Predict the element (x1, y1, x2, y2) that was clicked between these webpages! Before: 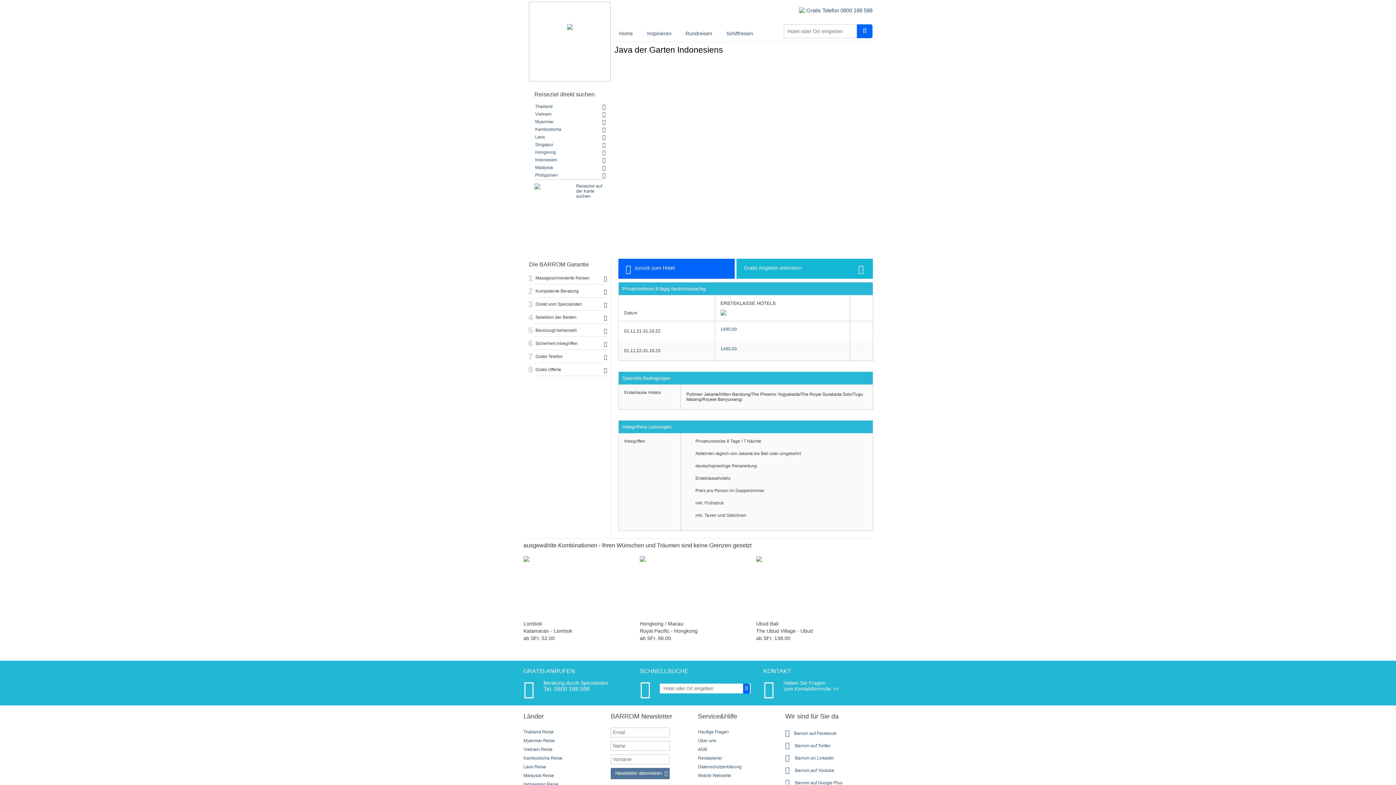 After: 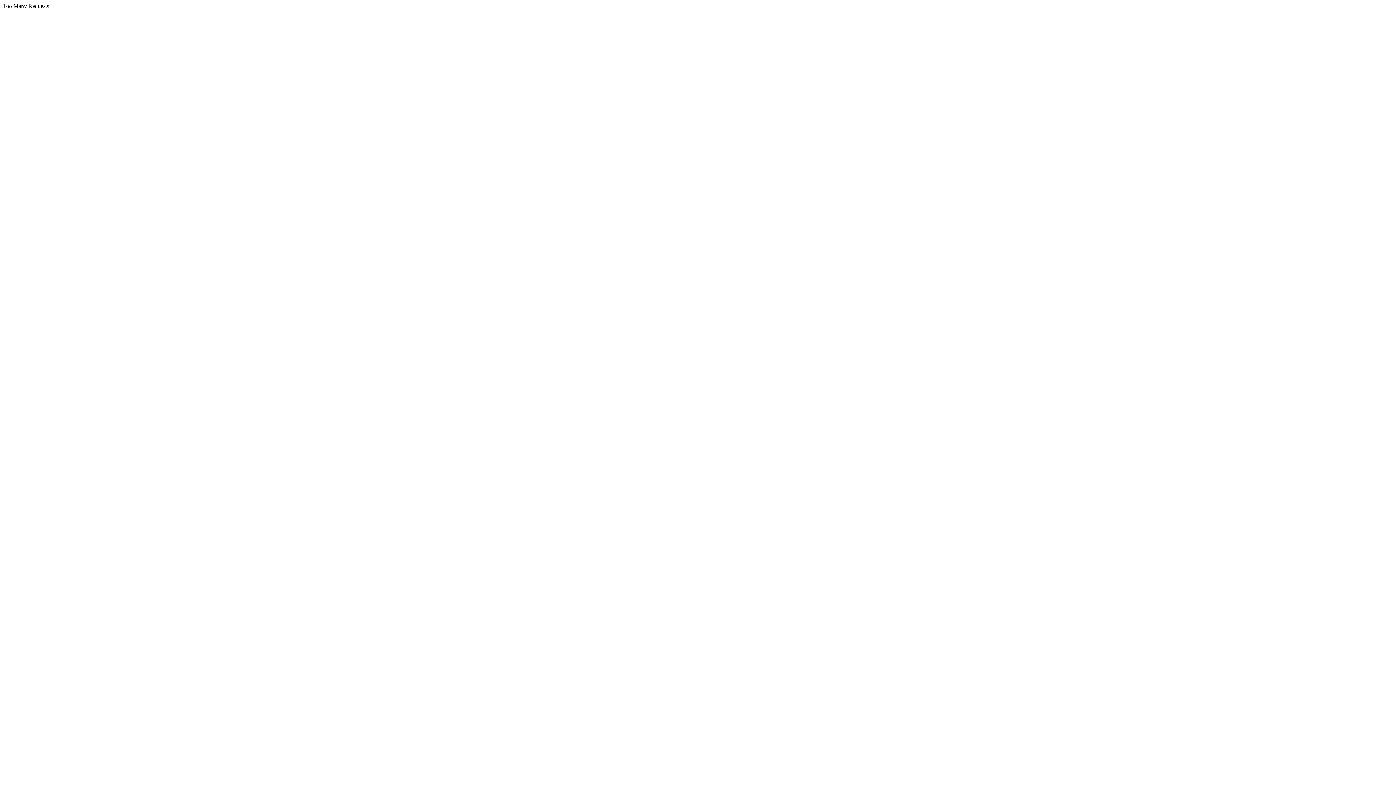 Action: bbox: (698, 729, 729, 734) label: Häufige Fragen